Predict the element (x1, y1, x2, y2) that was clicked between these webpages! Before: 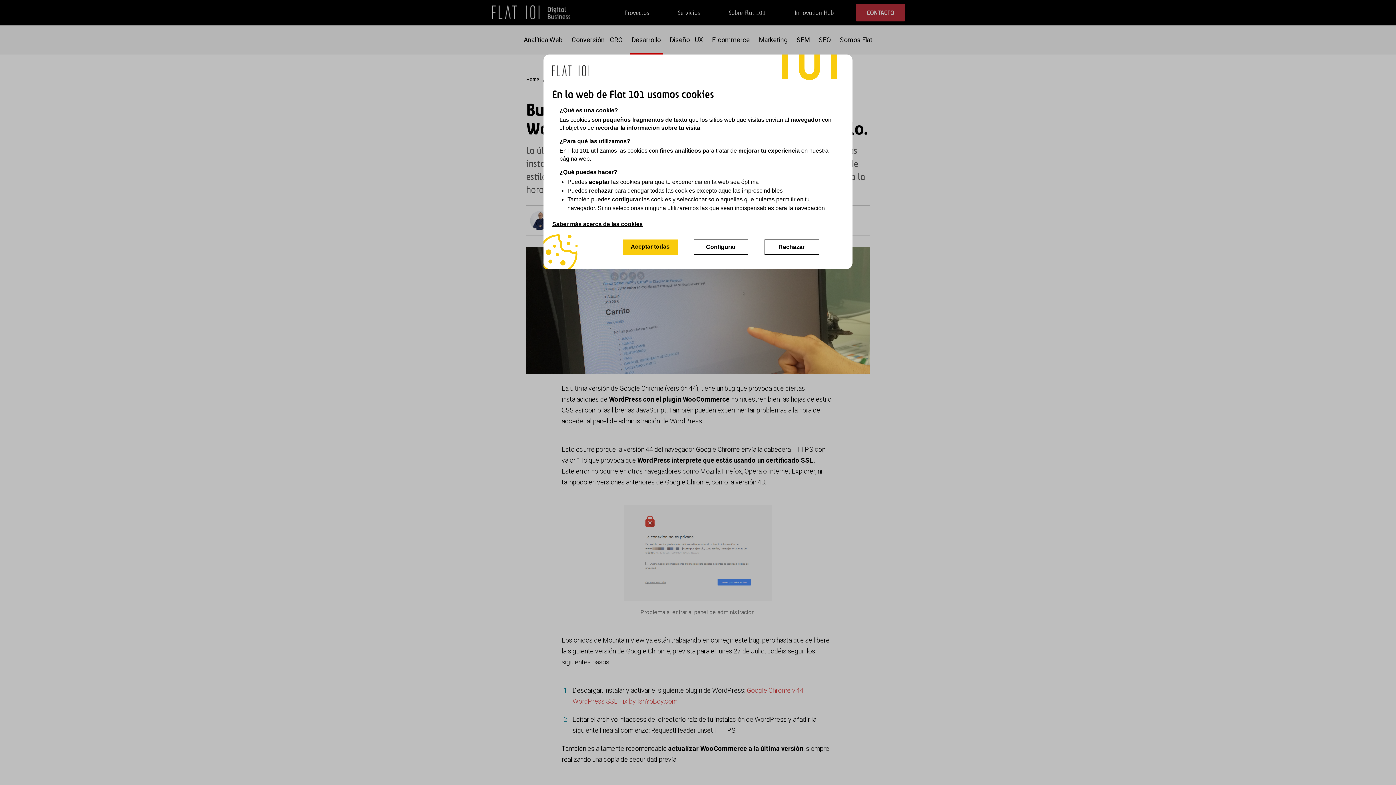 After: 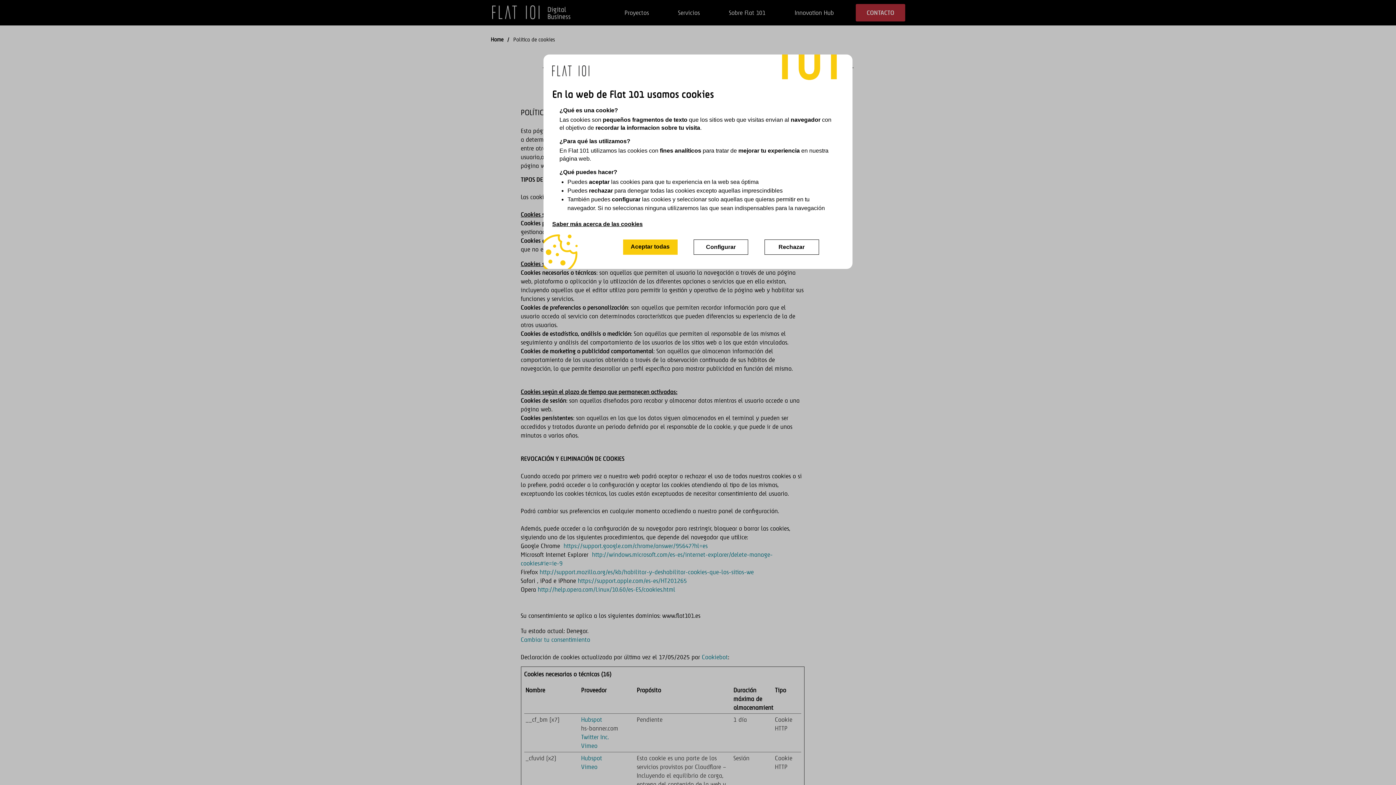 Action: label: Saber más acerca de las cookies bbox: (552, 221, 642, 227)